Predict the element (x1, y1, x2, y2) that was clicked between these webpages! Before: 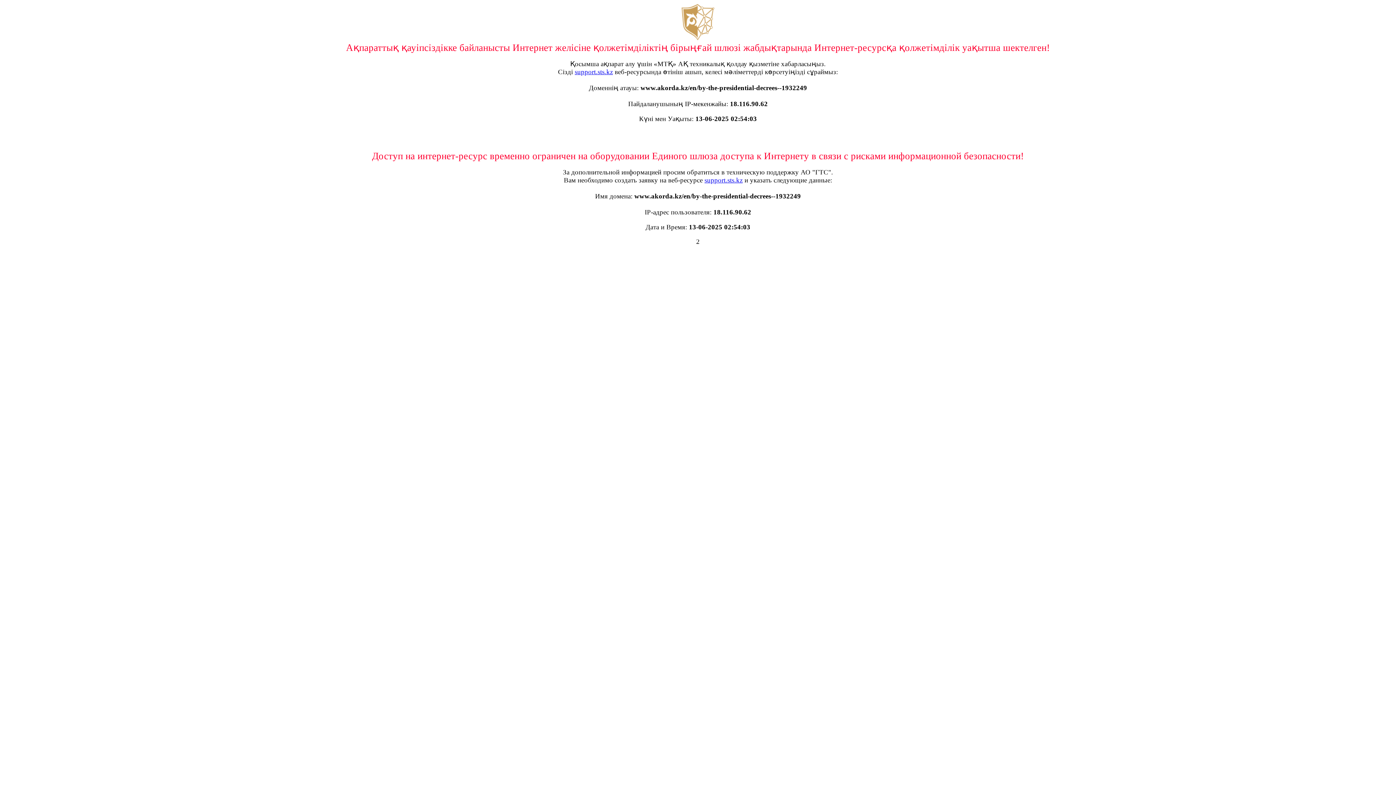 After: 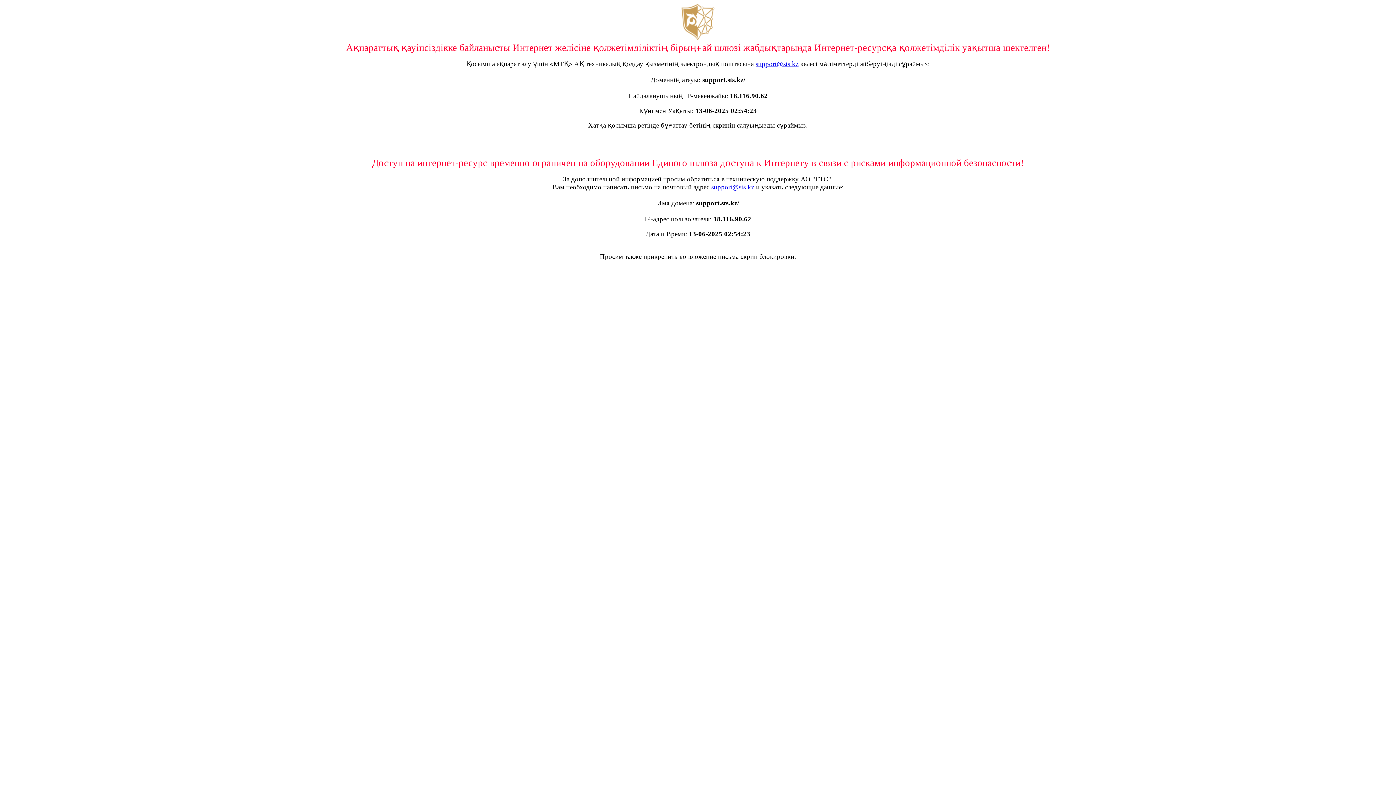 Action: bbox: (704, 176, 742, 184) label: support.sts.kz